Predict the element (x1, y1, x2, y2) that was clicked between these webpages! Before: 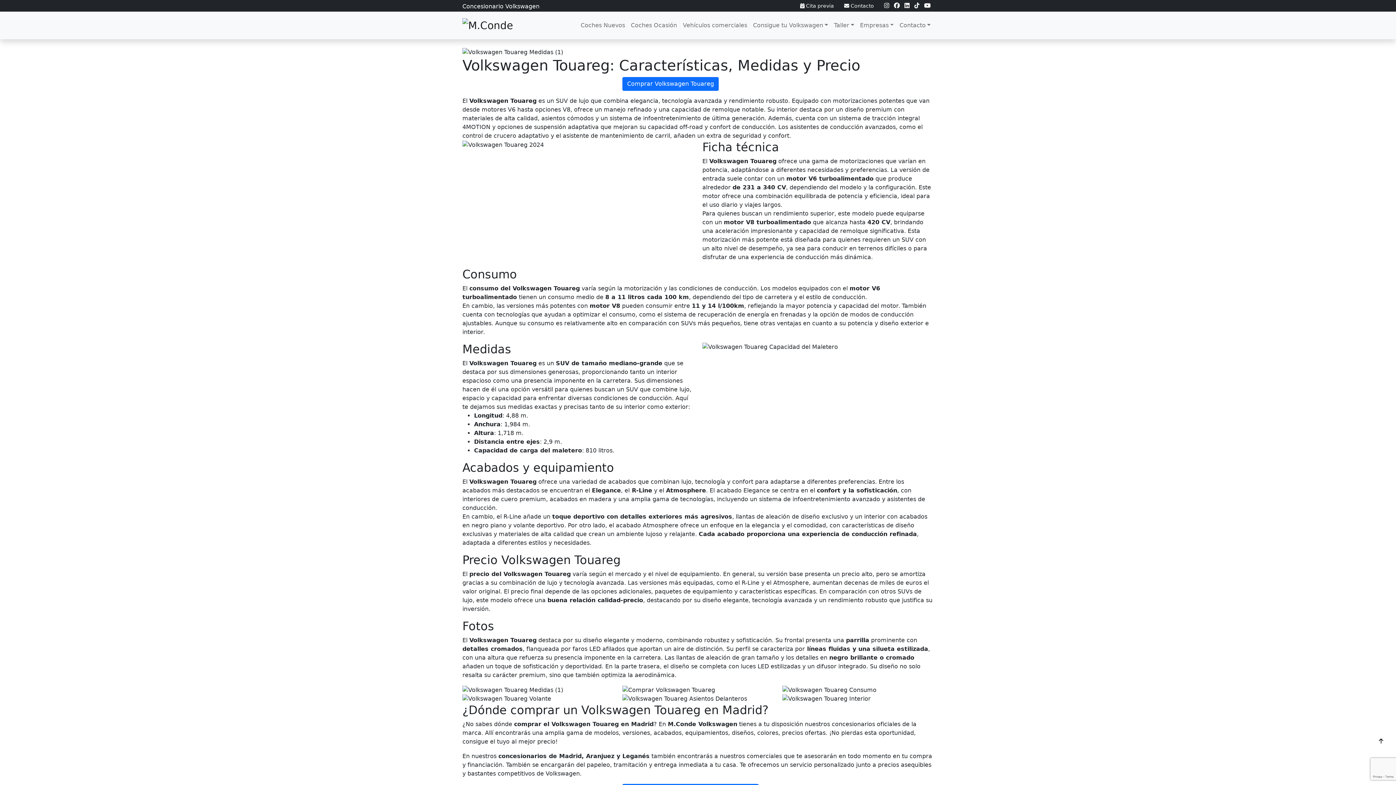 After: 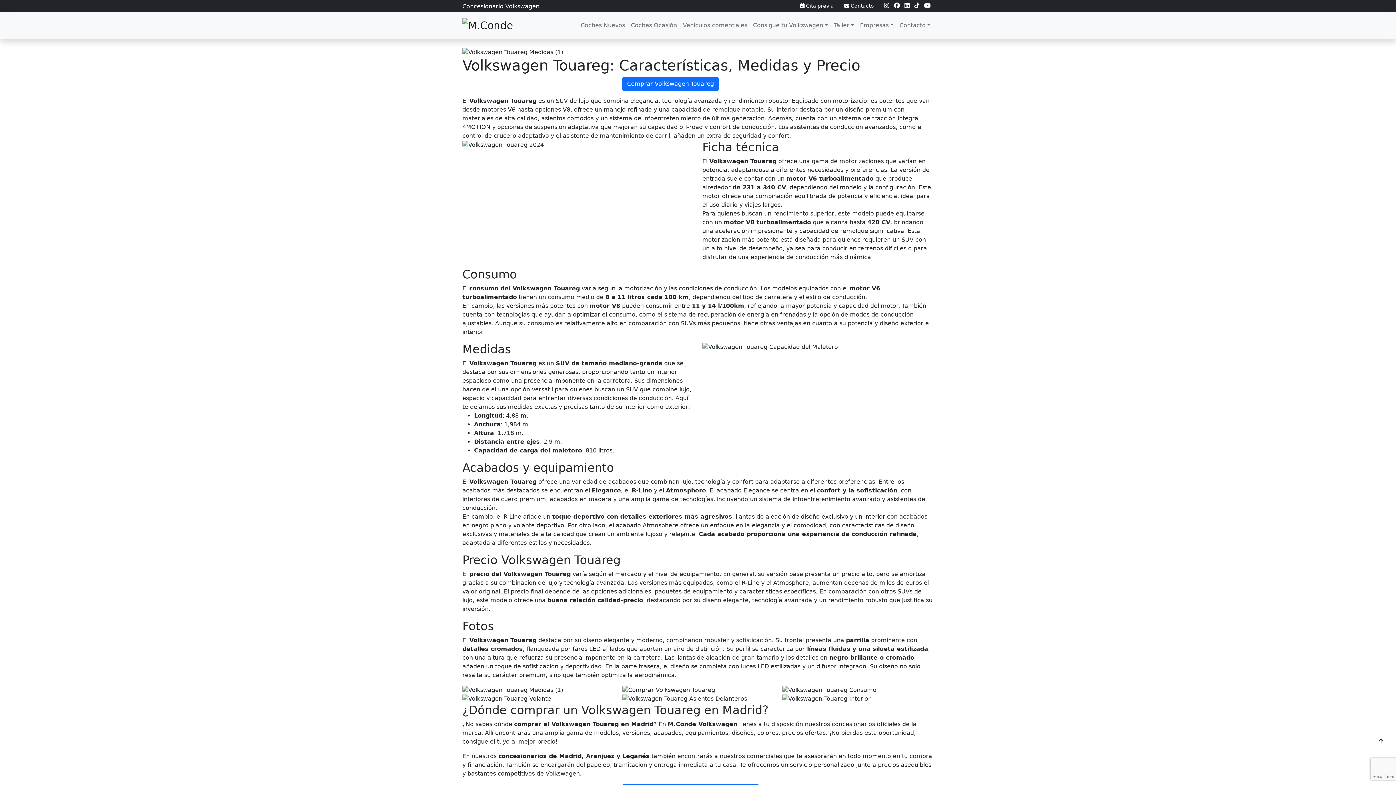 Action: bbox: (904, 2, 909, 9)